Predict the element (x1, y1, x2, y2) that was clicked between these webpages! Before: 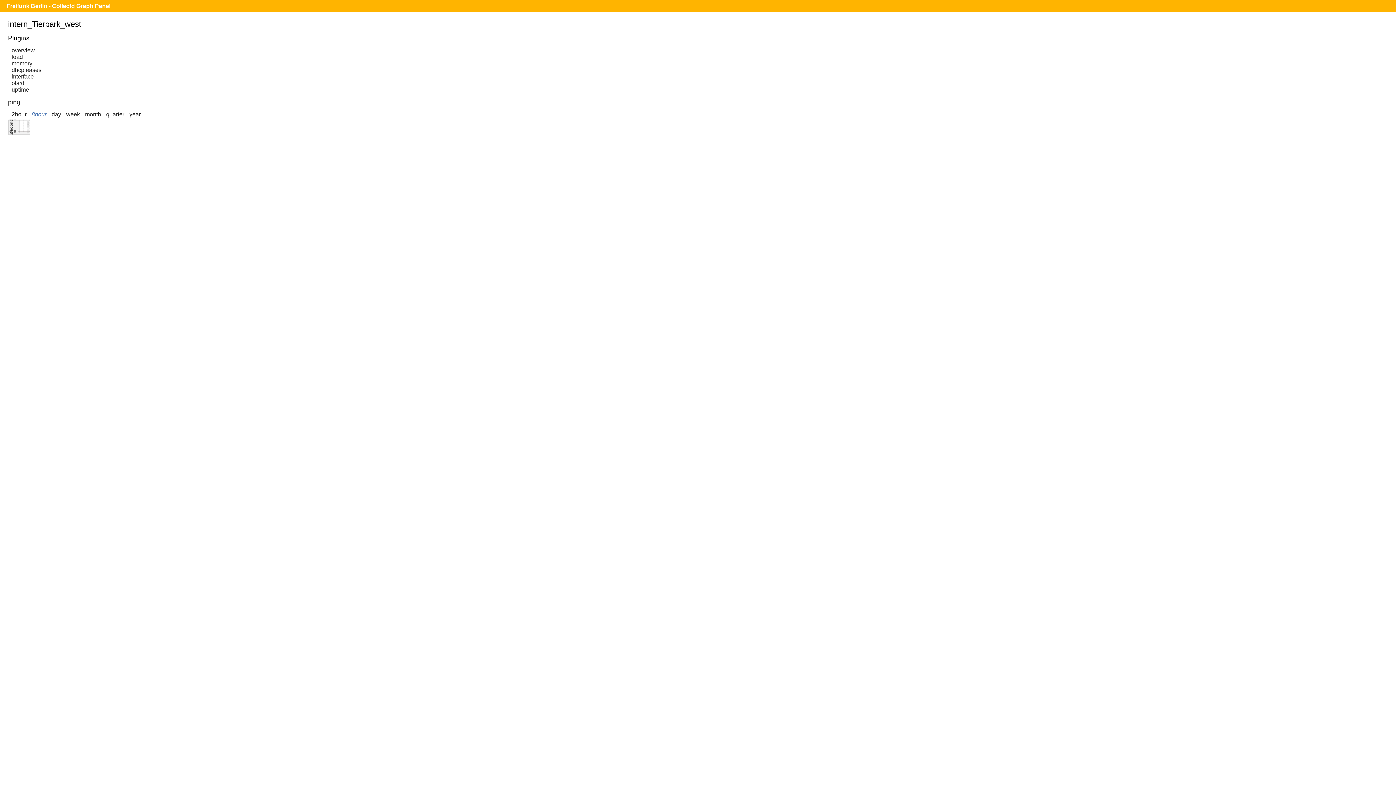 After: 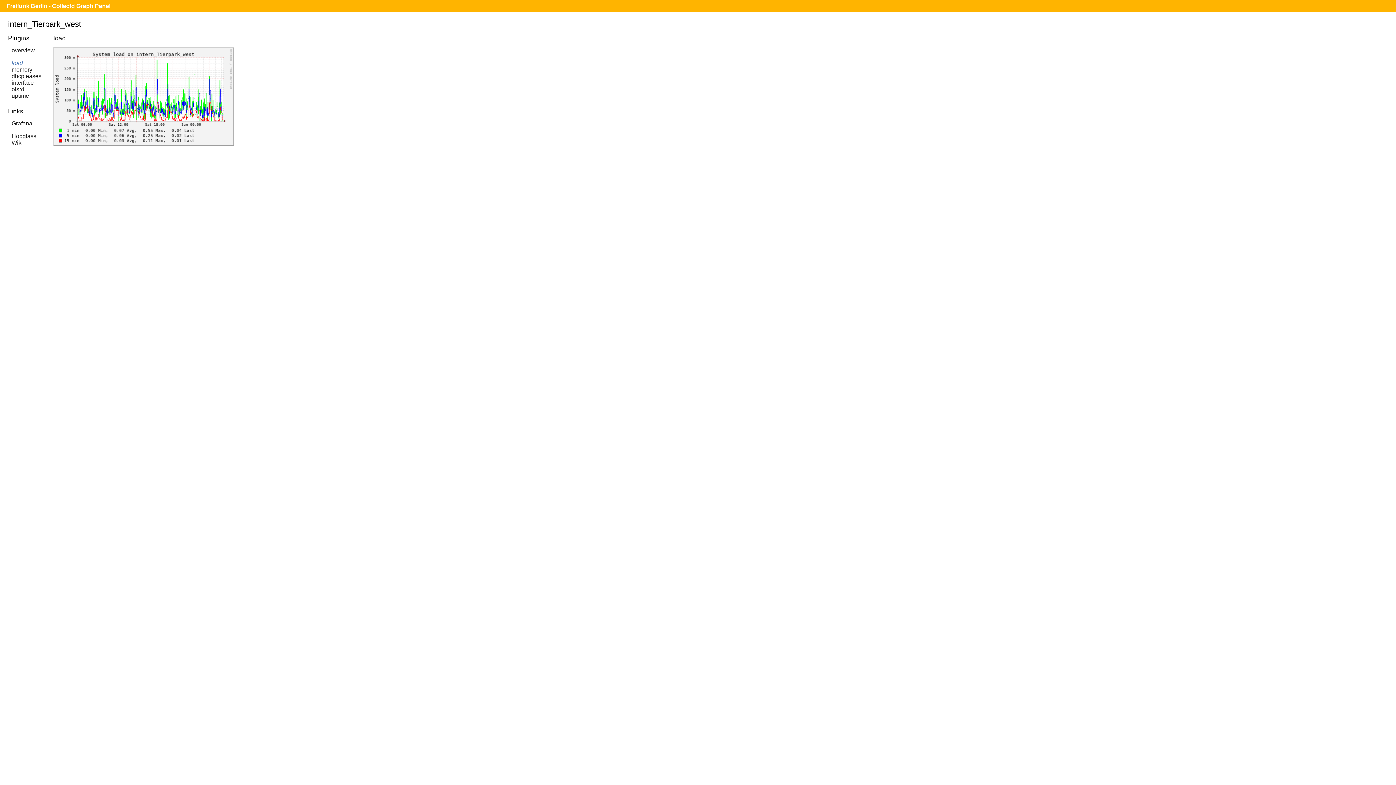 Action: bbox: (11, 53, 22, 60) label: load